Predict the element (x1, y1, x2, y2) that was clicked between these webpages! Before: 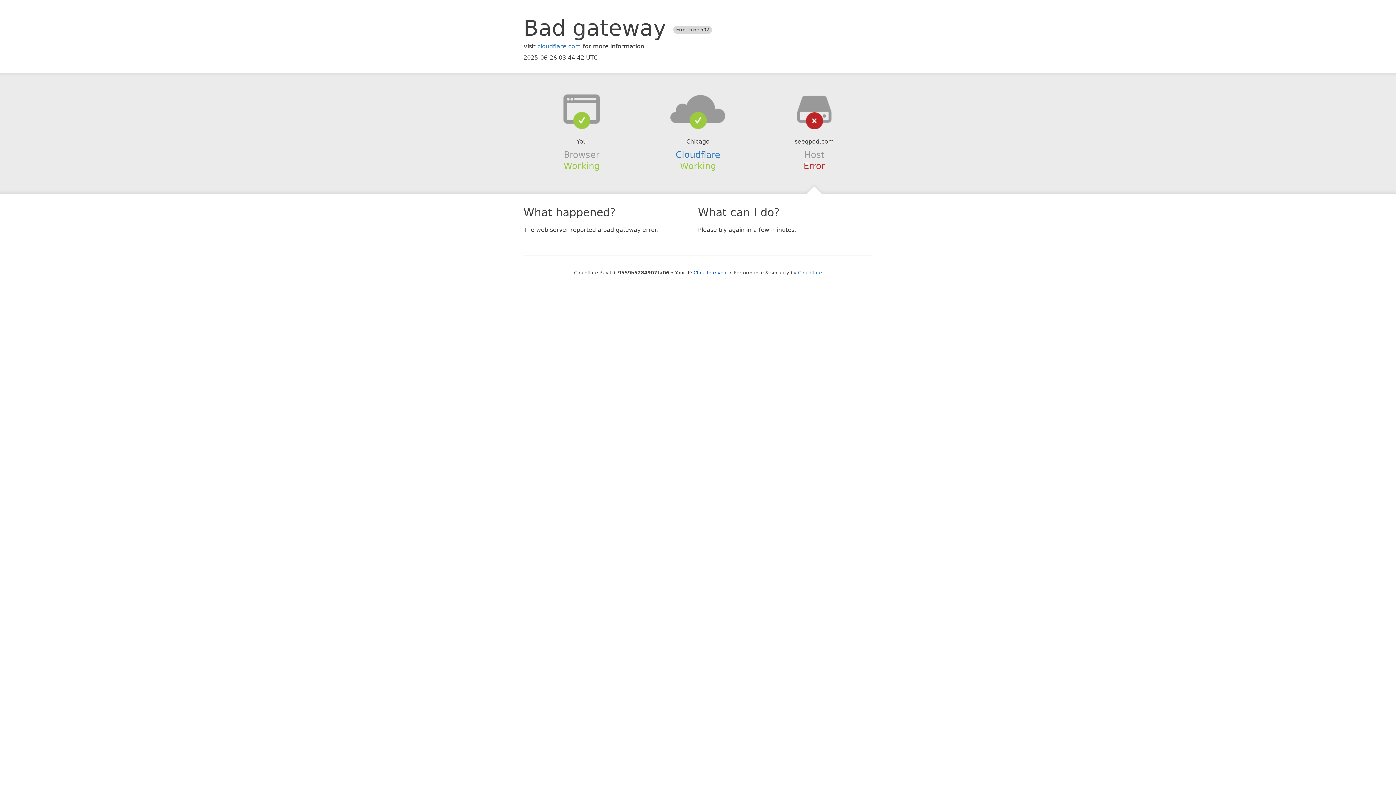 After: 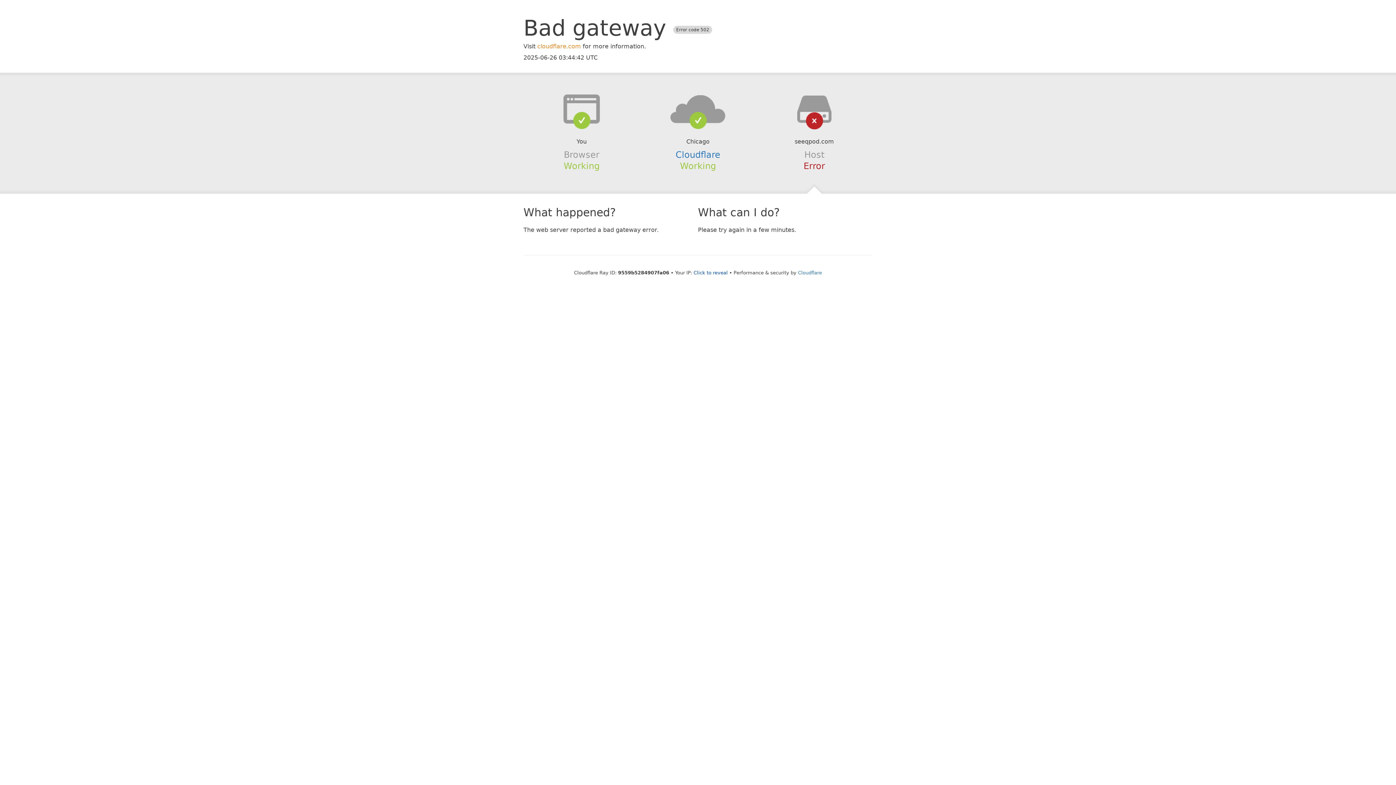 Action: bbox: (537, 42, 581, 49) label: cloudflare.com